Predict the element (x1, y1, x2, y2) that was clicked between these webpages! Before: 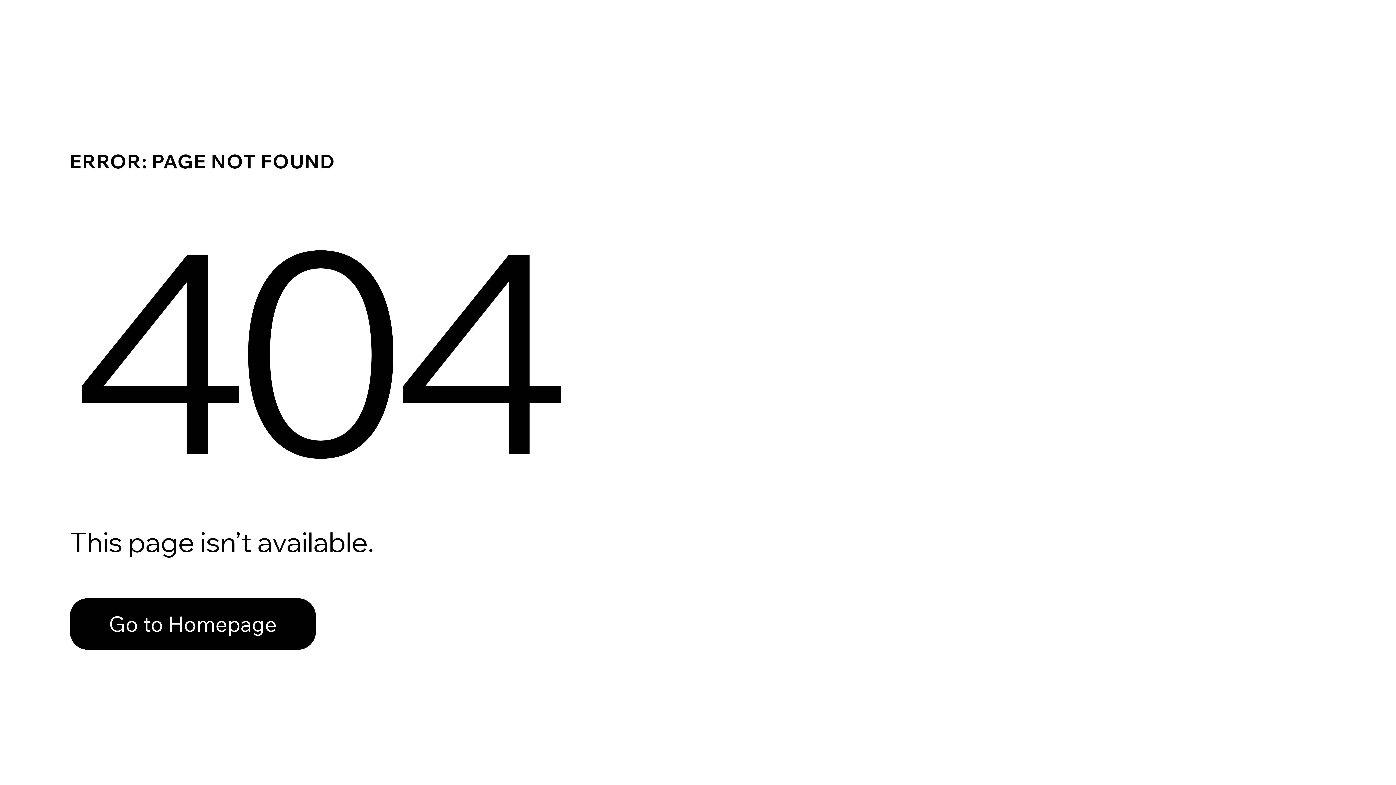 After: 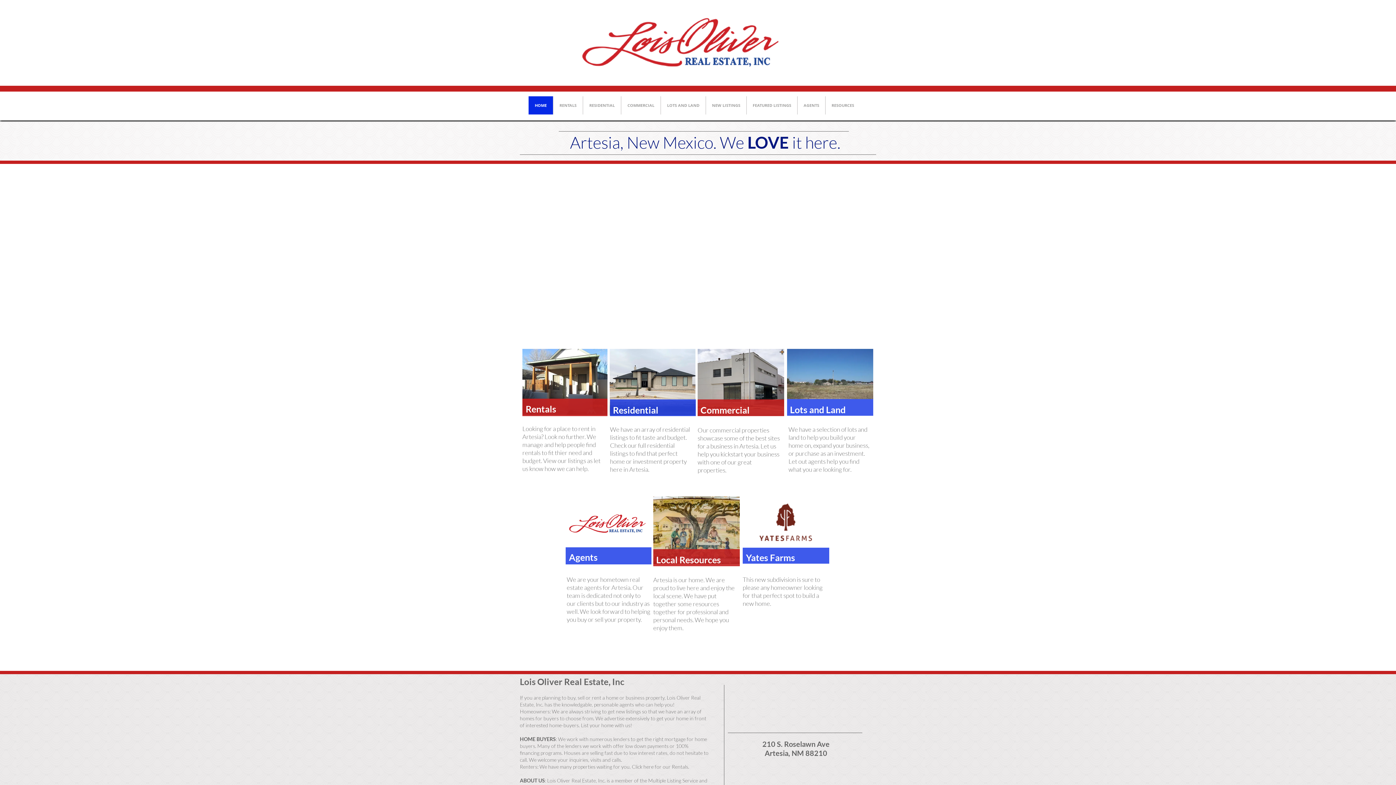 Action: label: Go to Homepage bbox: (69, 598, 316, 650)